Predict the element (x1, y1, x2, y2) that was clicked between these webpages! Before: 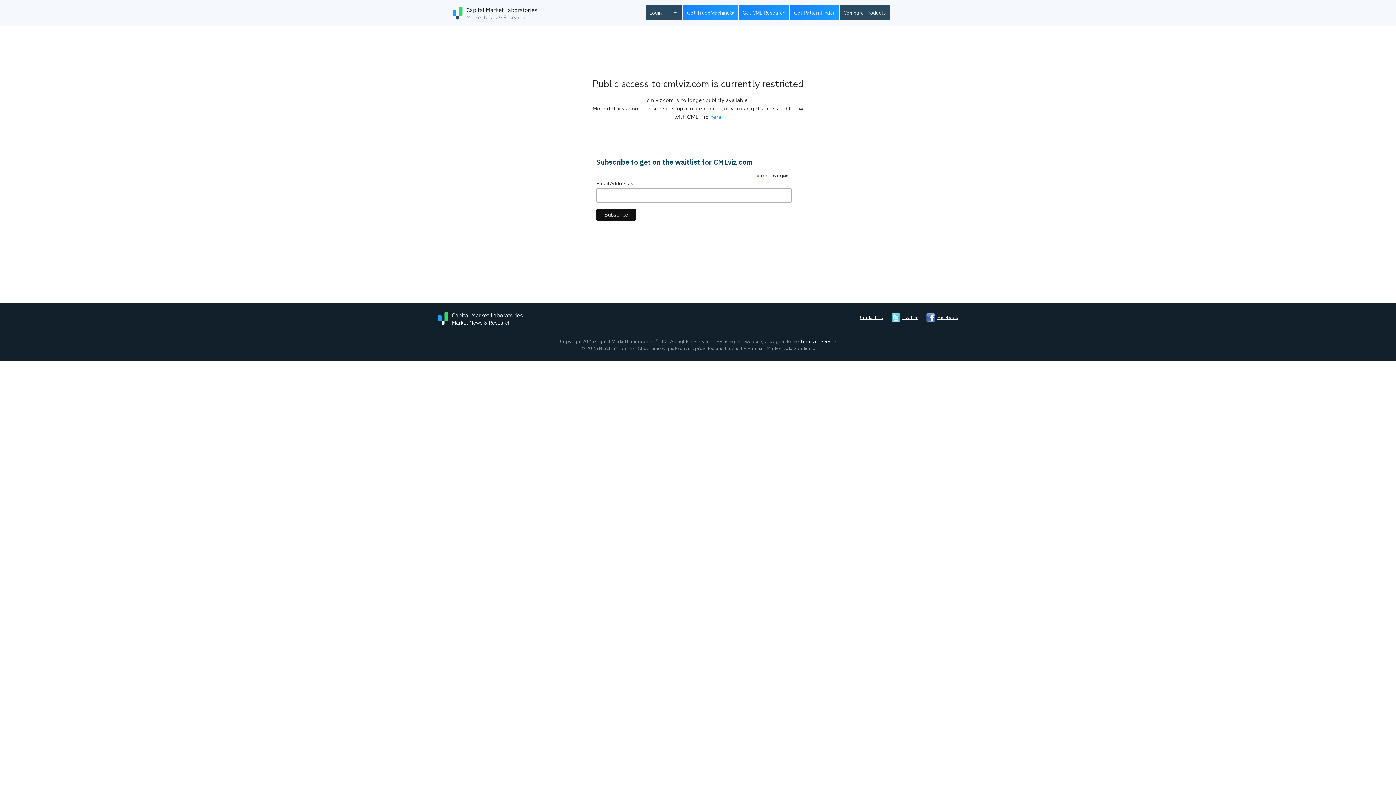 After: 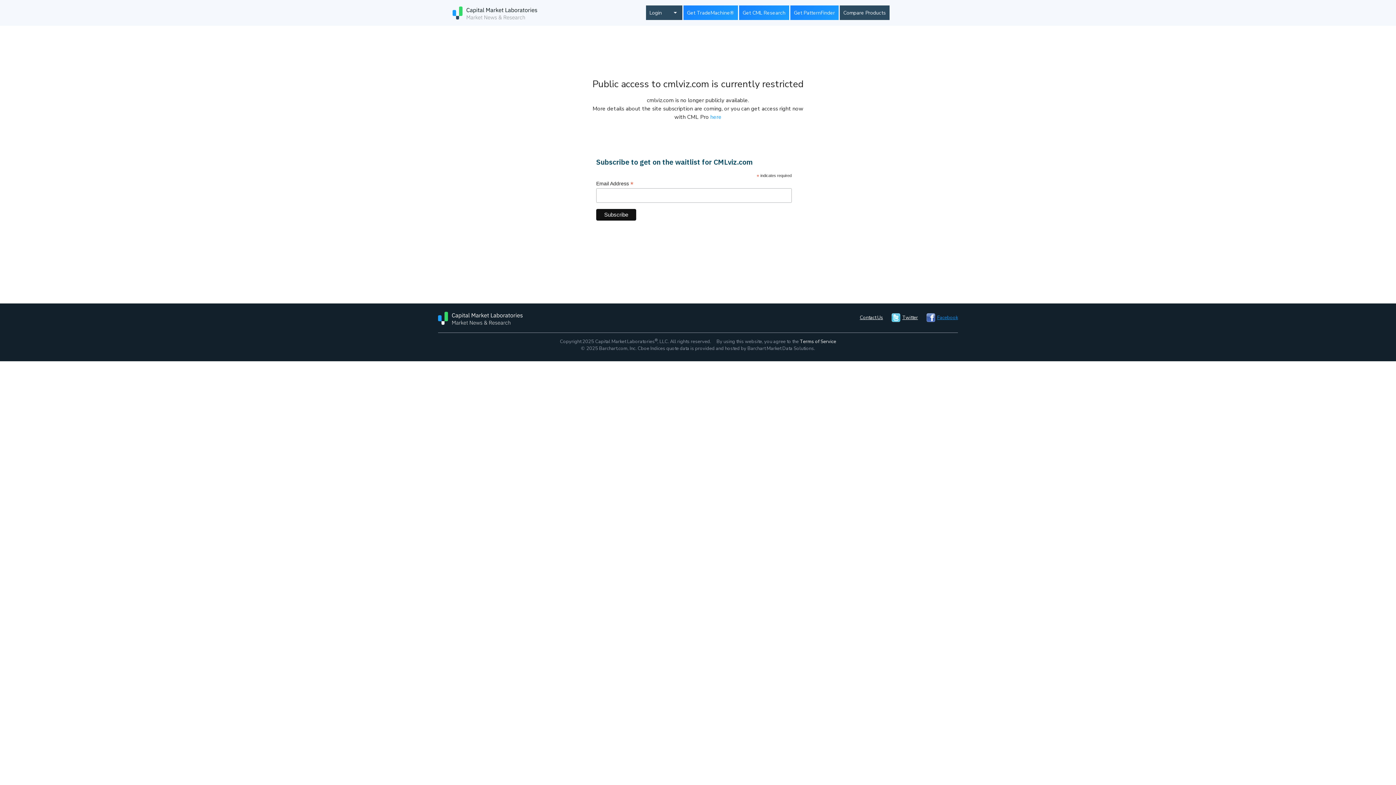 Action: label: Facebook bbox: (937, 314, 958, 320)